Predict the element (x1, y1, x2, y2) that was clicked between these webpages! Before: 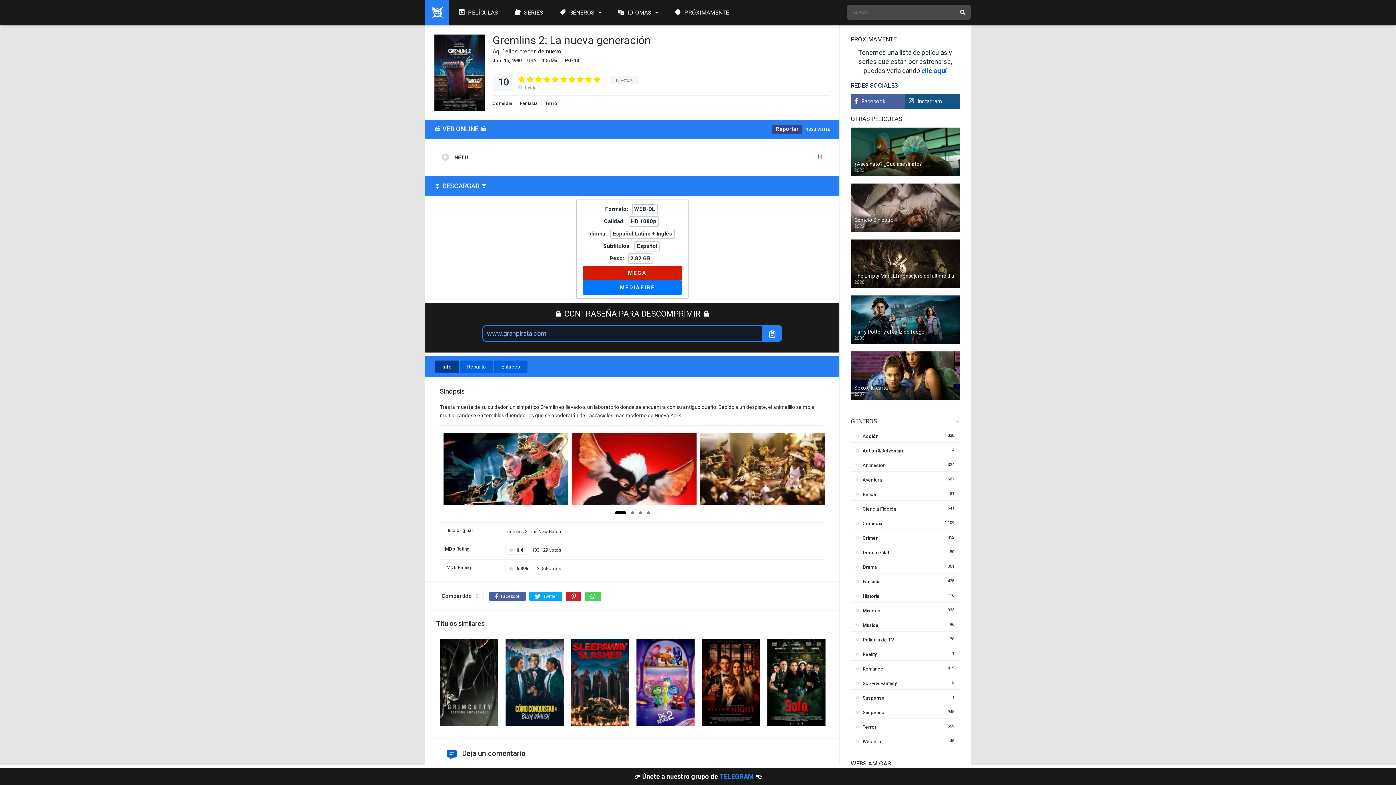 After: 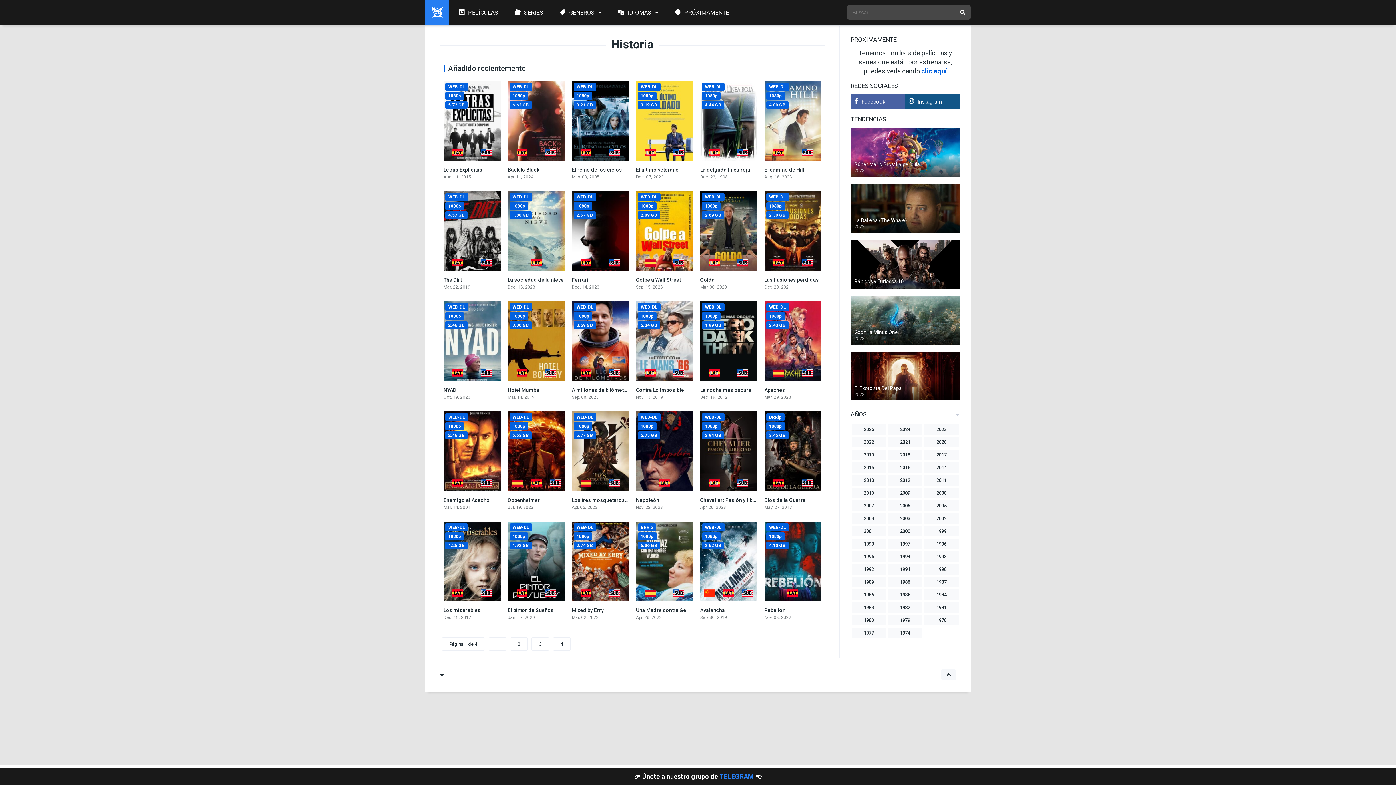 Action: bbox: (856, 593, 879, 599) label: Historia